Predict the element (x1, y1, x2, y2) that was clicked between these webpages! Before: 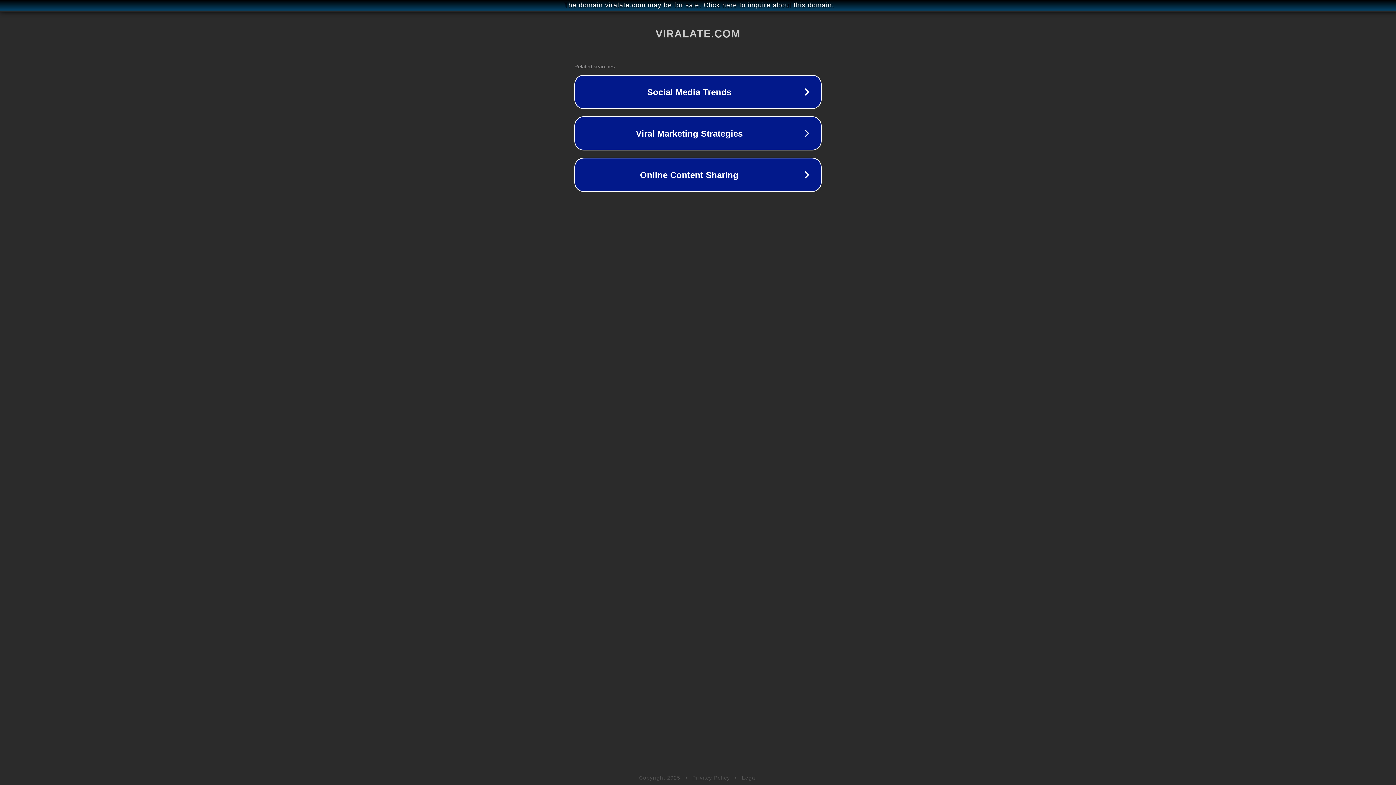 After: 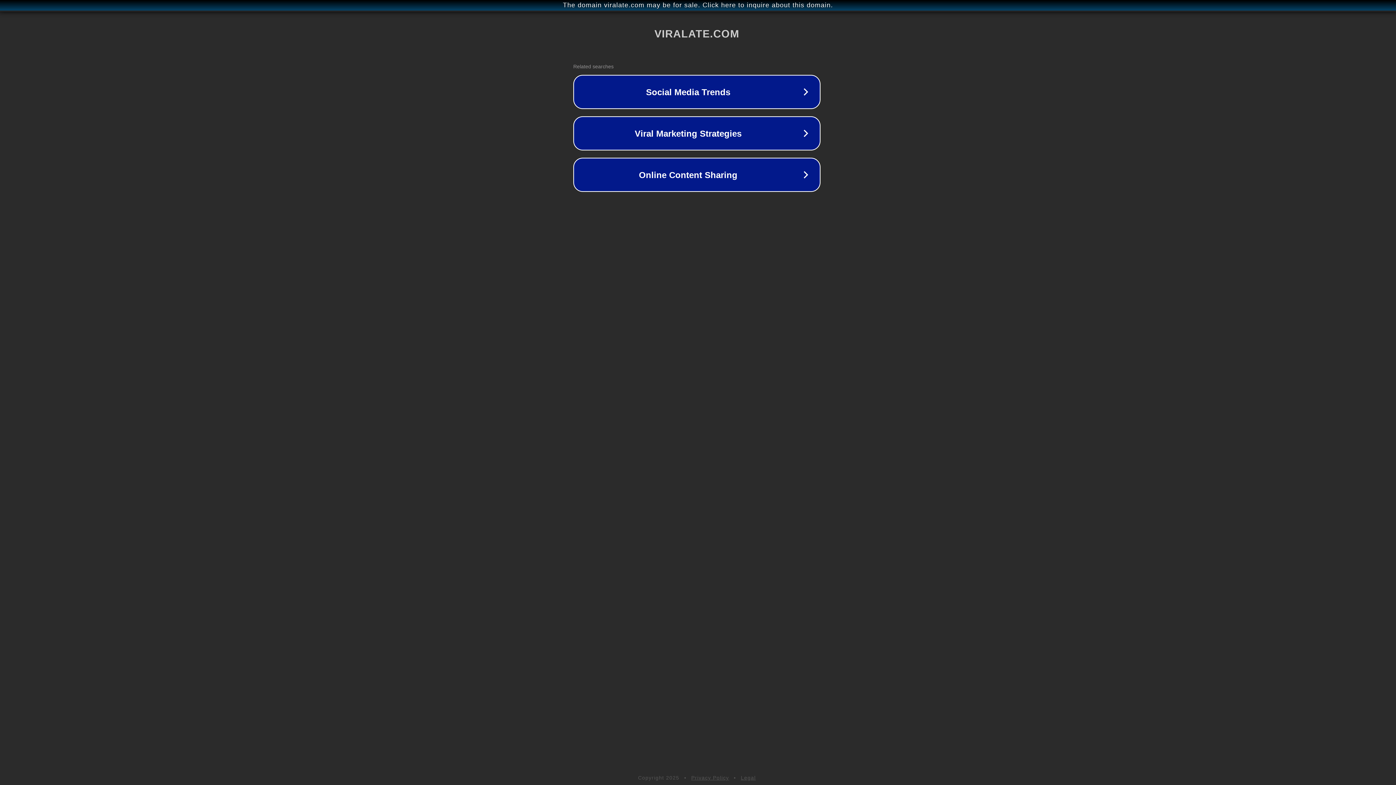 Action: bbox: (1, 1, 1397, 9) label: The domain viralate.com may be for sale. Click here to inquire about this domain.